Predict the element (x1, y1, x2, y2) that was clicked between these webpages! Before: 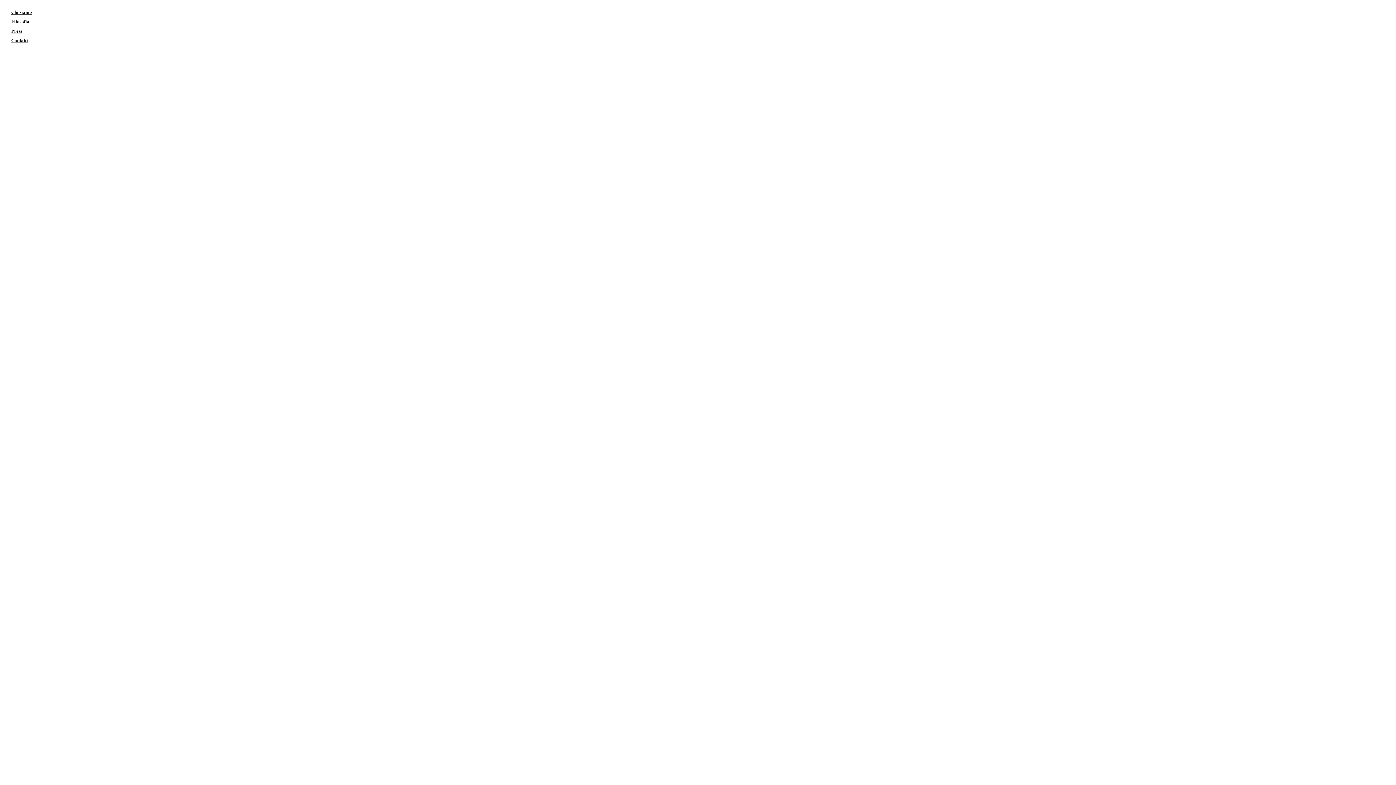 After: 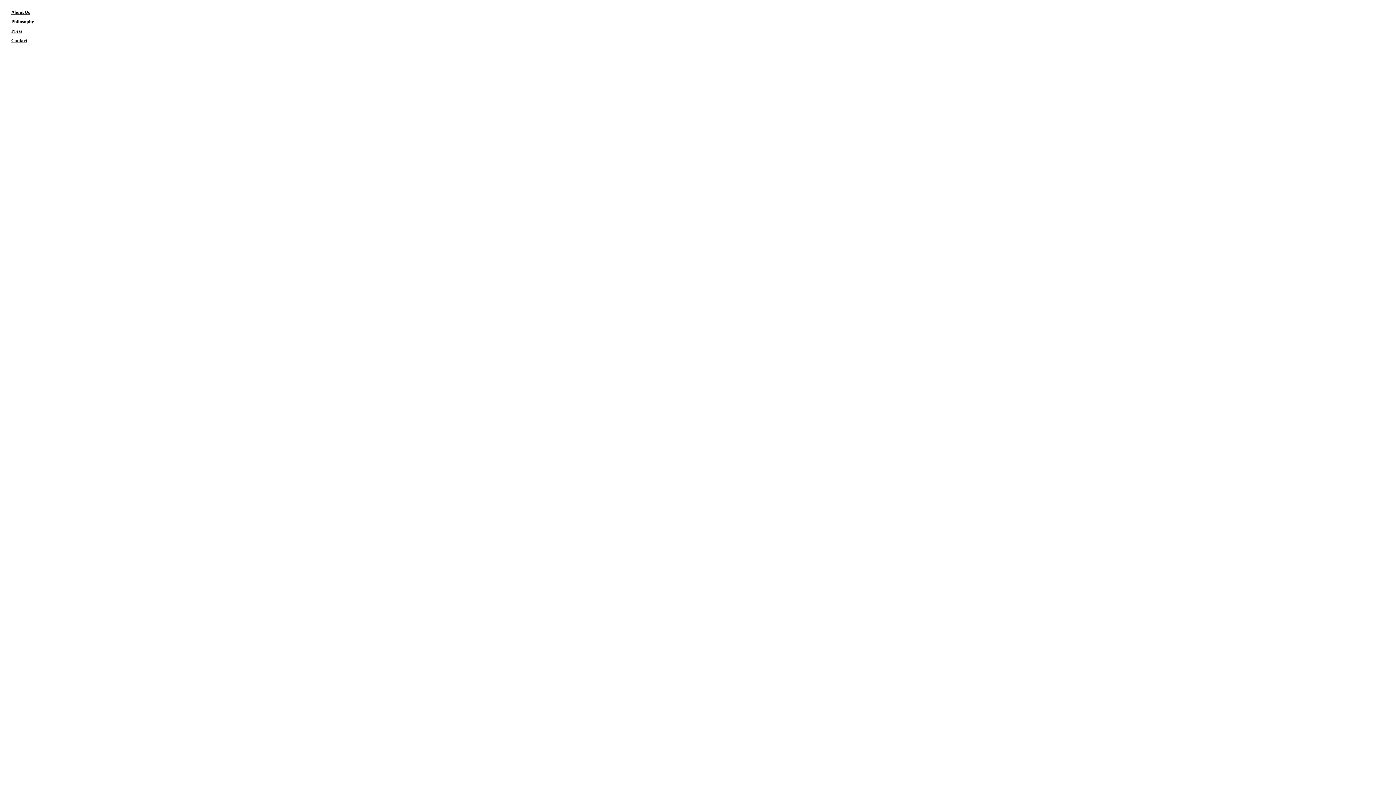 Action: bbox: (8, 738, 1393, 744)